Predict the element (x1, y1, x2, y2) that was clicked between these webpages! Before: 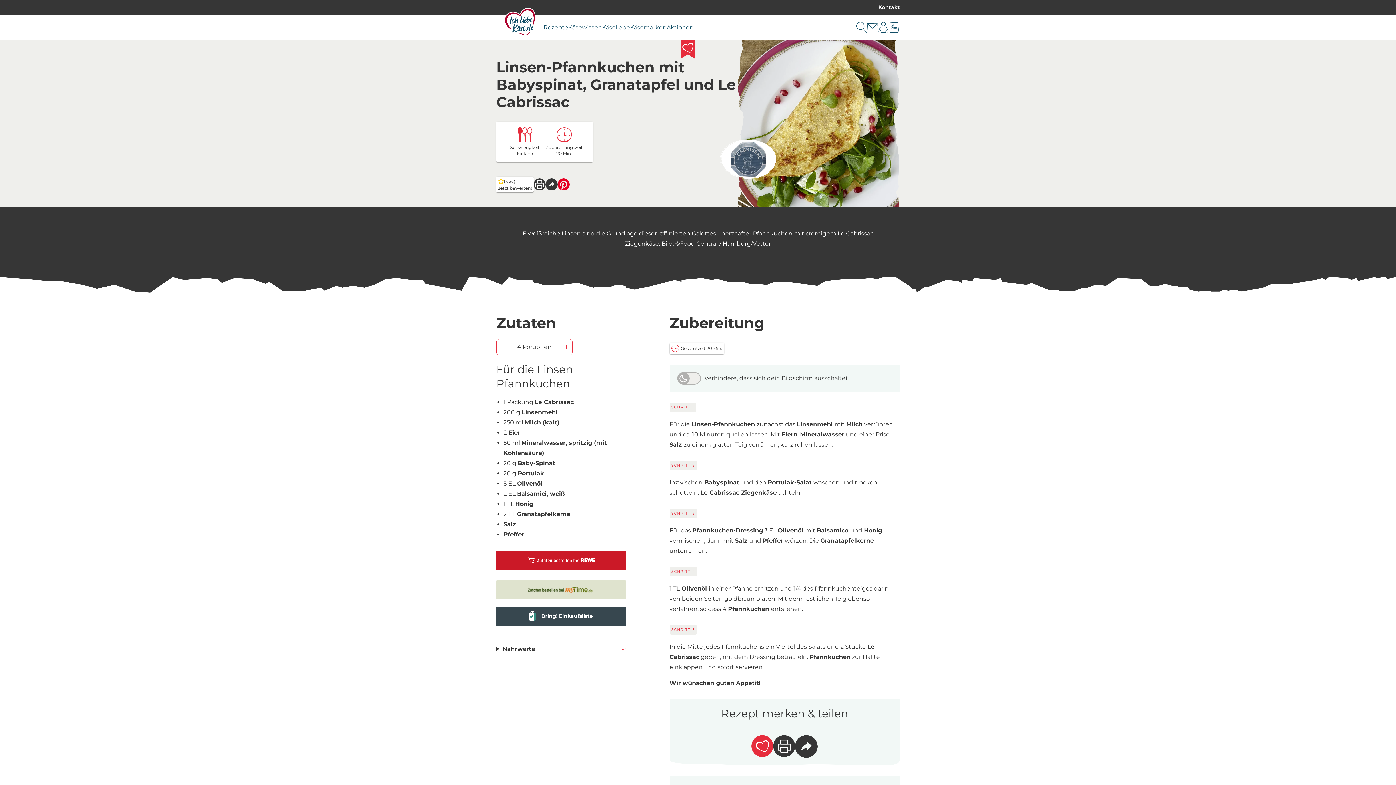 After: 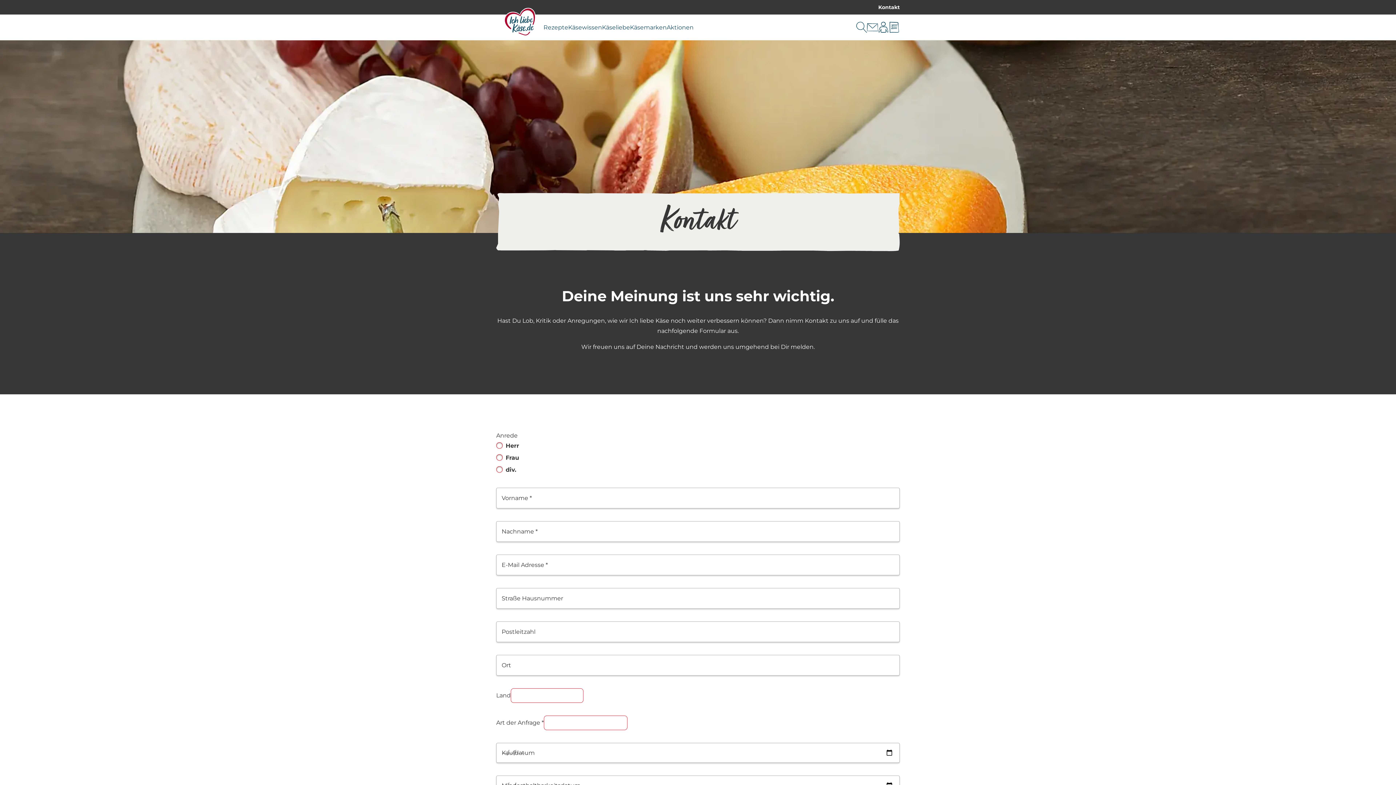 Action: label: Kontakt bbox: (878, 3, 900, 10)